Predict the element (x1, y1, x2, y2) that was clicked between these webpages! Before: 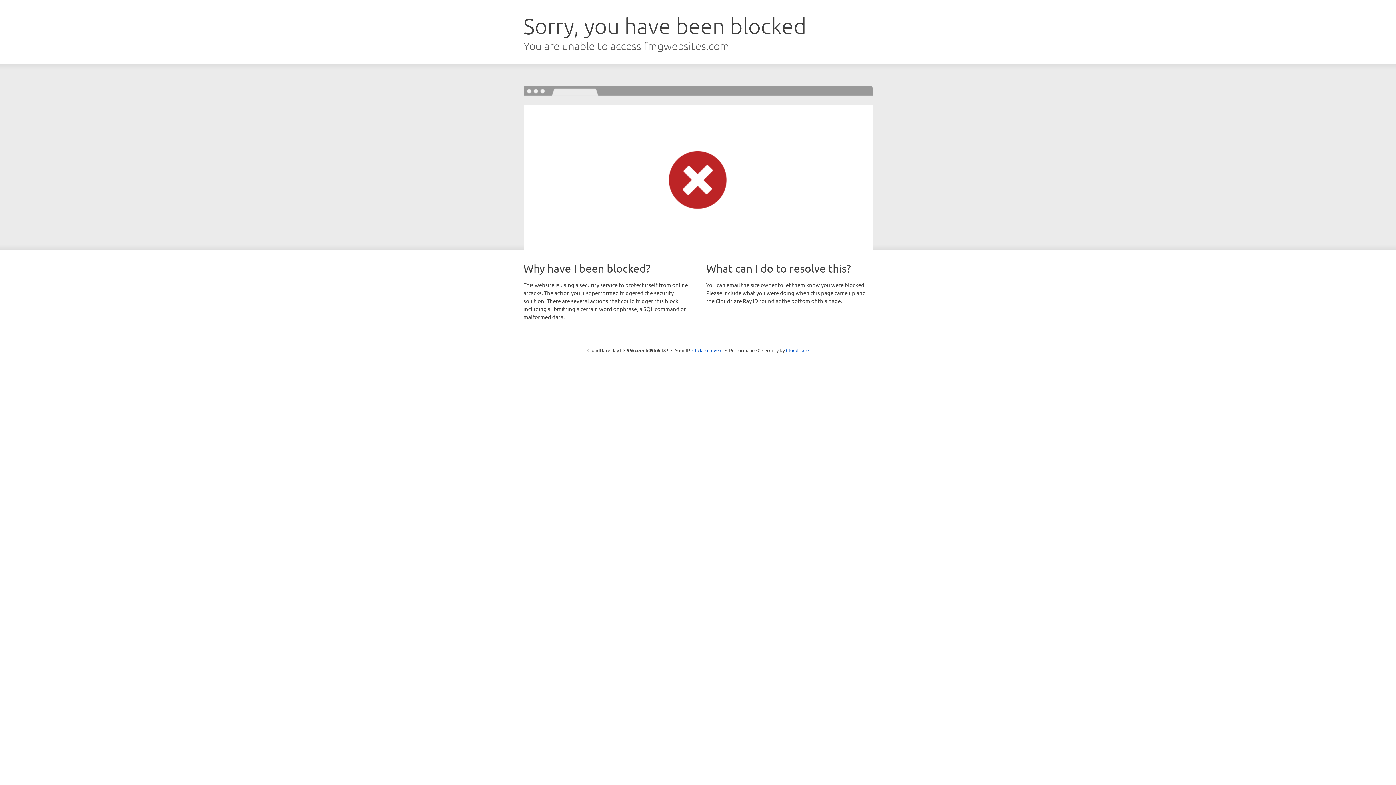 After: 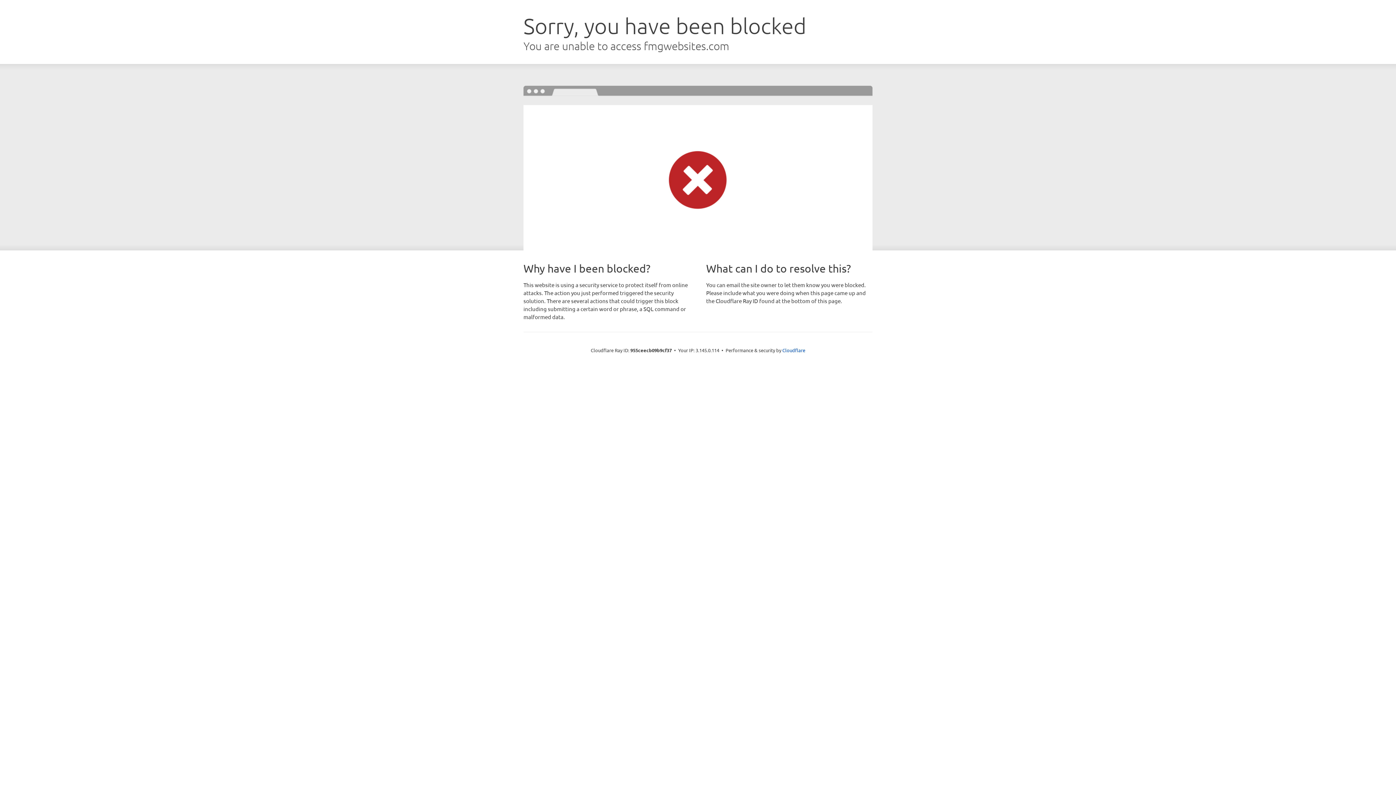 Action: bbox: (692, 346, 722, 353) label: Click to reveal